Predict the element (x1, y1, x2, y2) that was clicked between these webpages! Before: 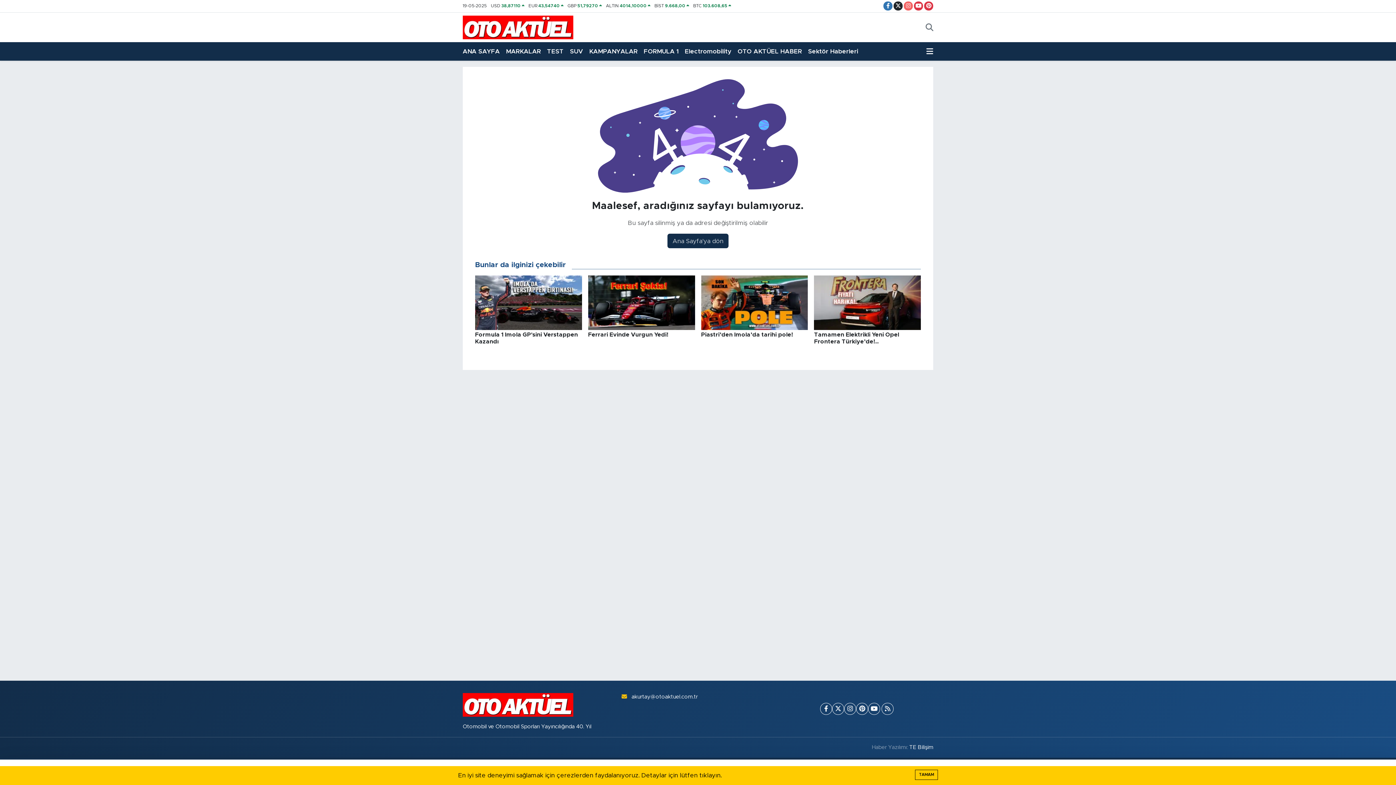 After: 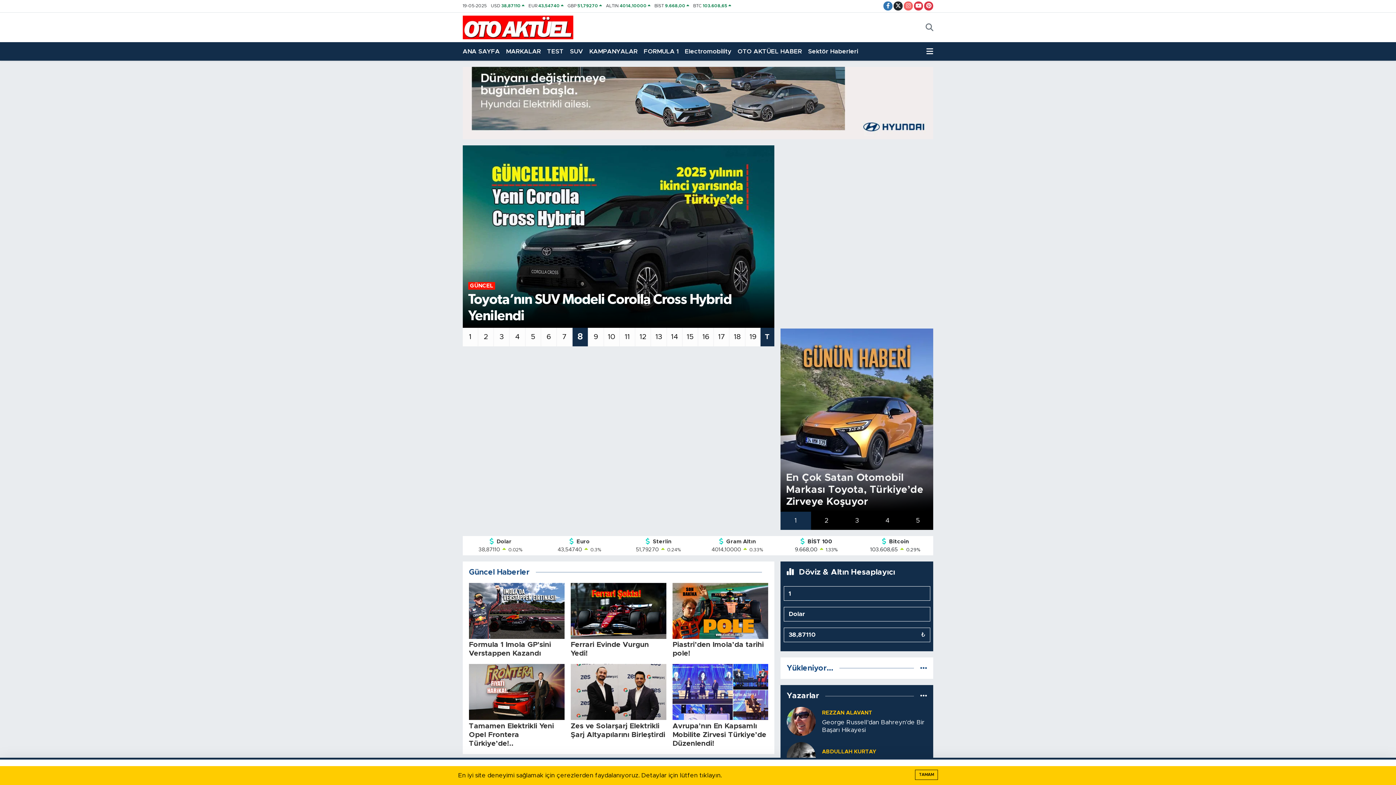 Action: label: Ana Sayfa'ya dön bbox: (667, 233, 728, 248)